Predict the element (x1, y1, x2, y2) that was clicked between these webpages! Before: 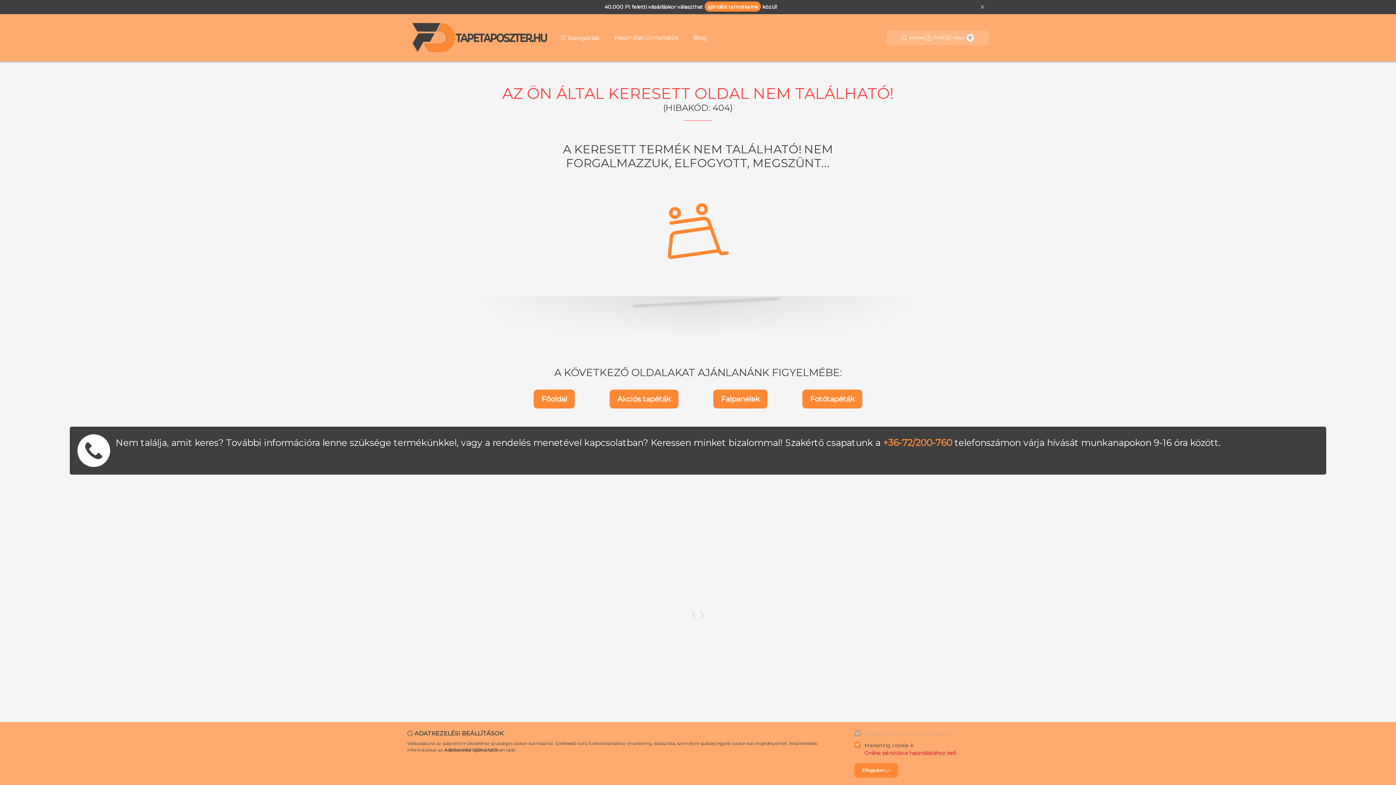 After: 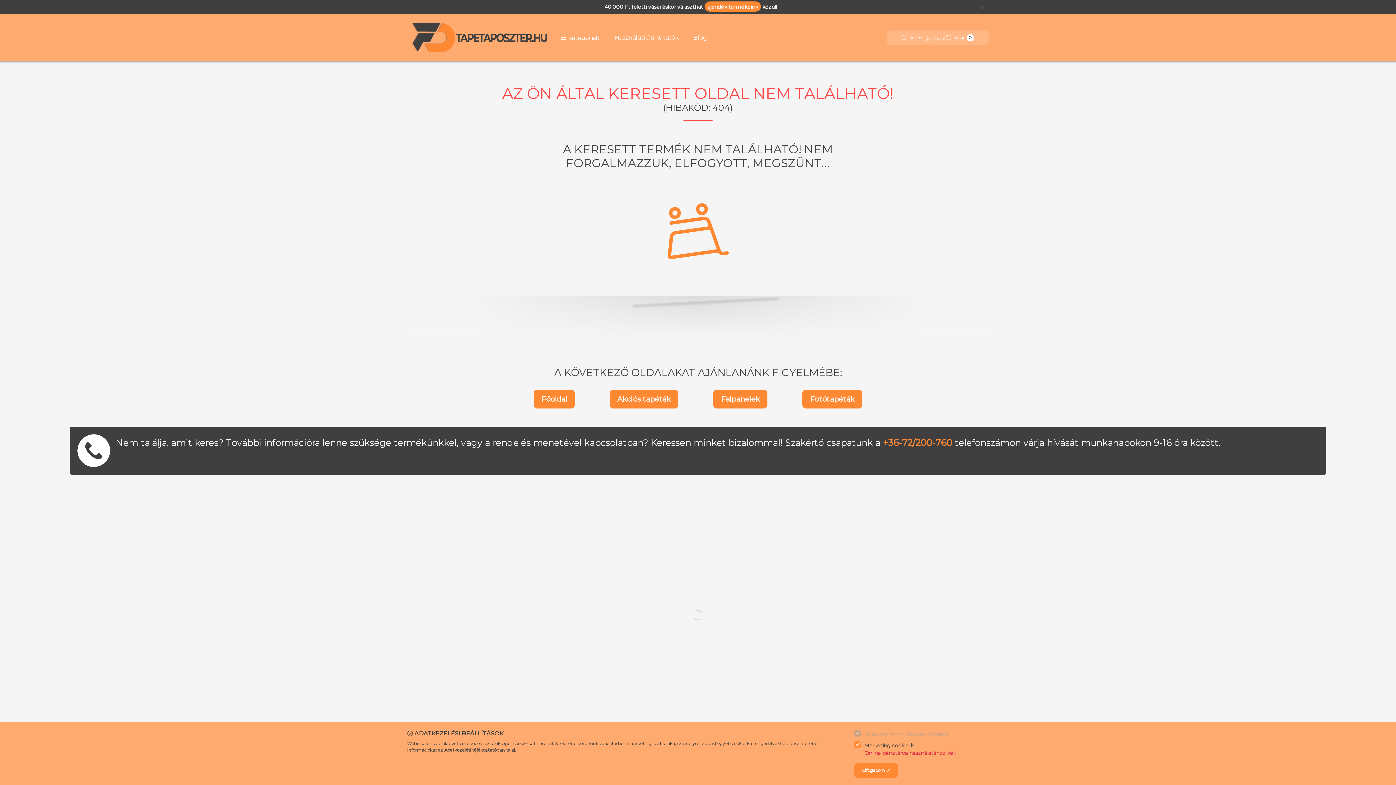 Action: bbox: (925, 30, 945, 45) label: Profil